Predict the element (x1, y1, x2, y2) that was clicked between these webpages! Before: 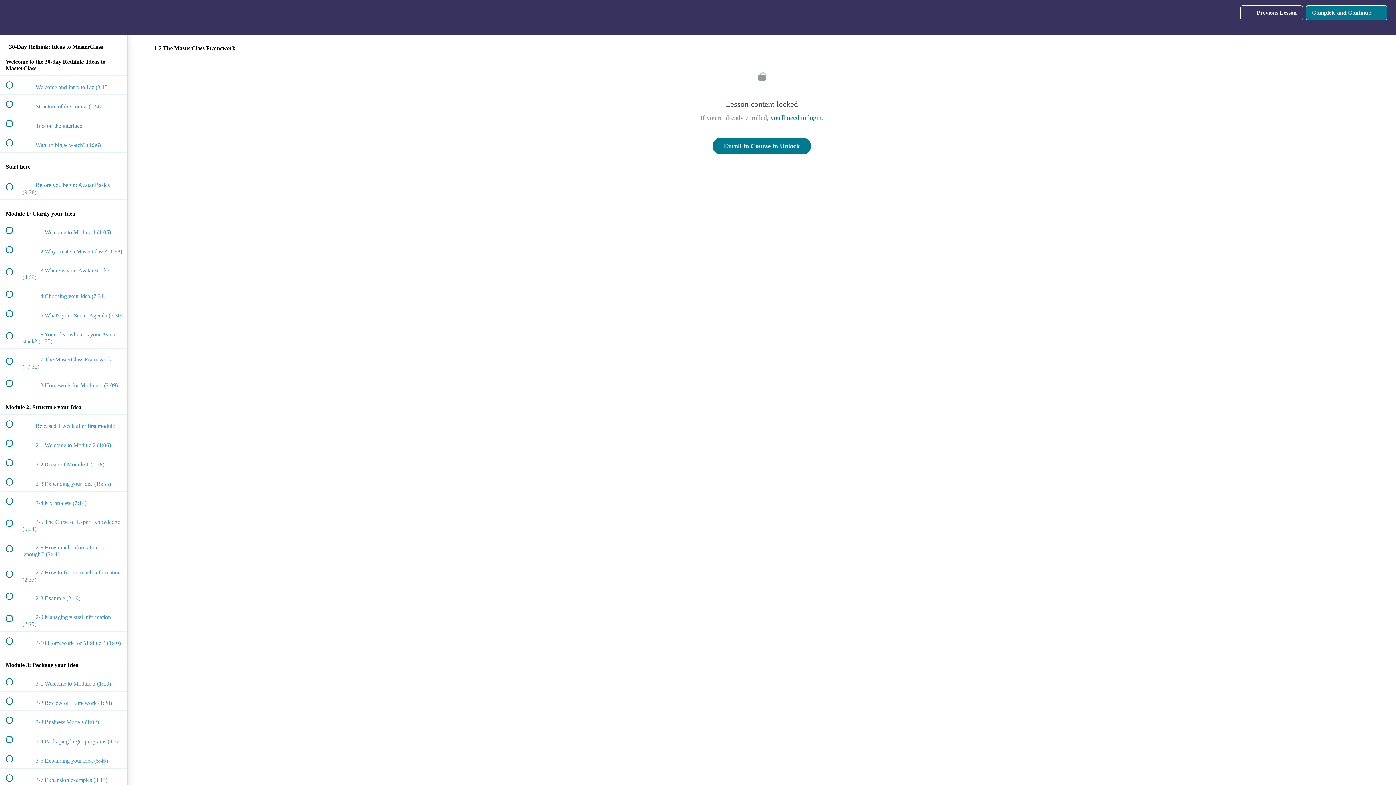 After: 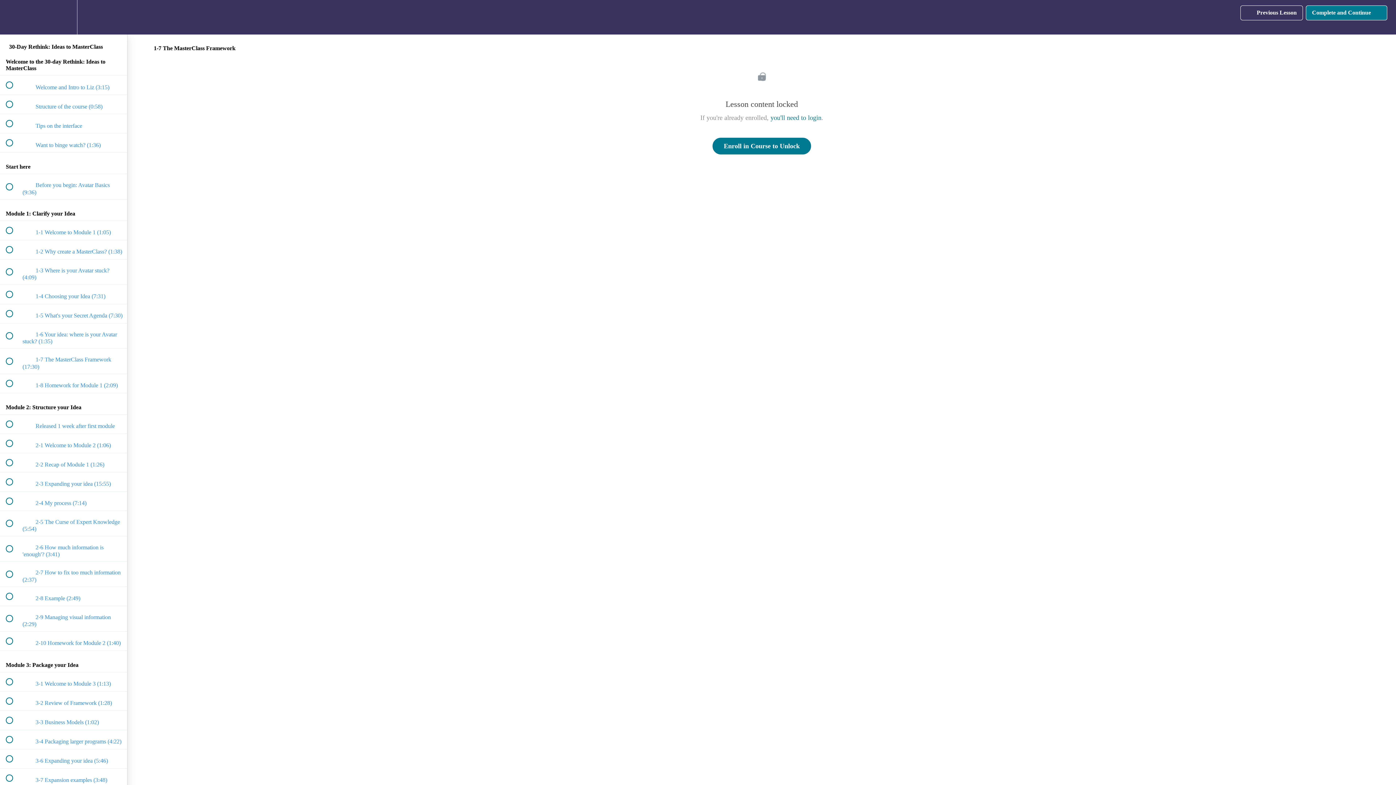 Action: bbox: (0, 348, 127, 373) label:  
 1-7 The MasterClass Framework (17:30)